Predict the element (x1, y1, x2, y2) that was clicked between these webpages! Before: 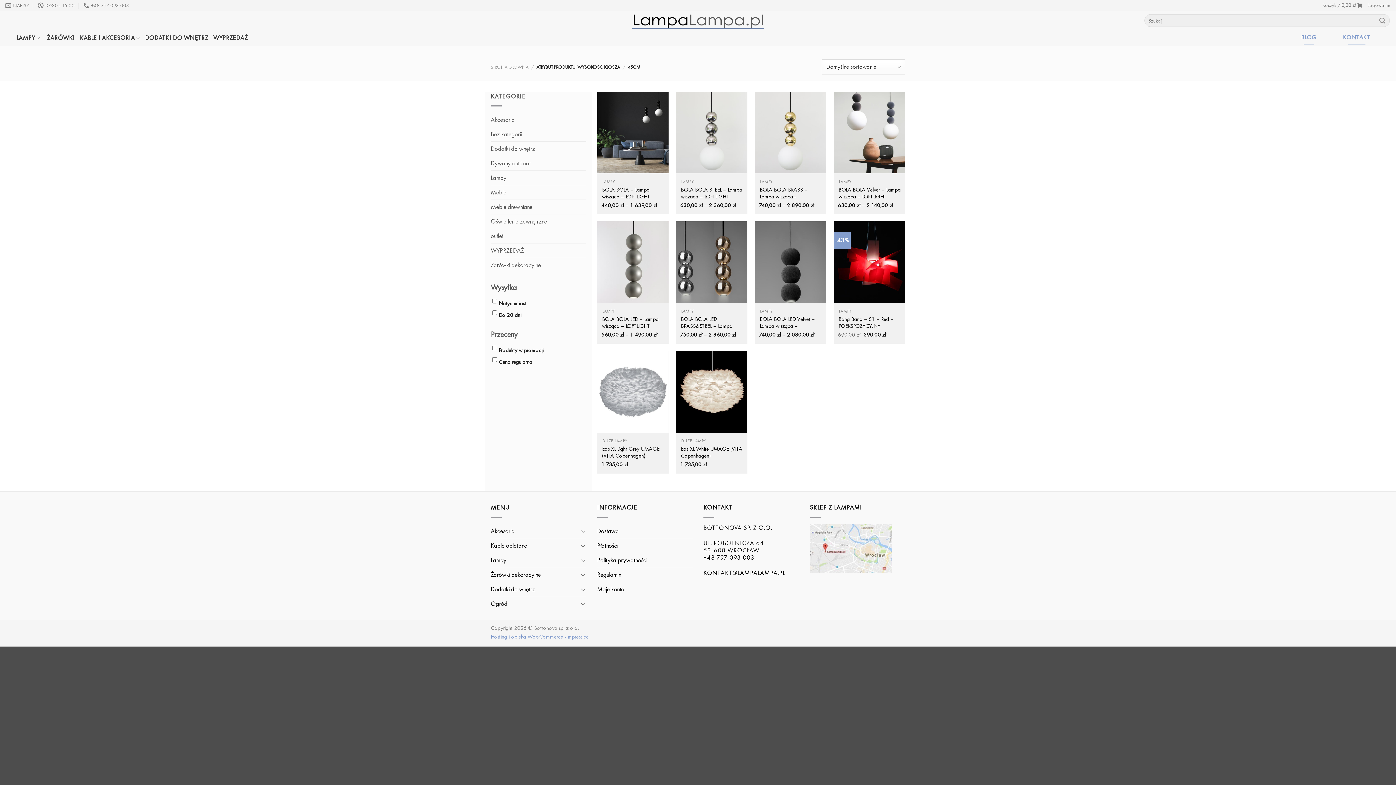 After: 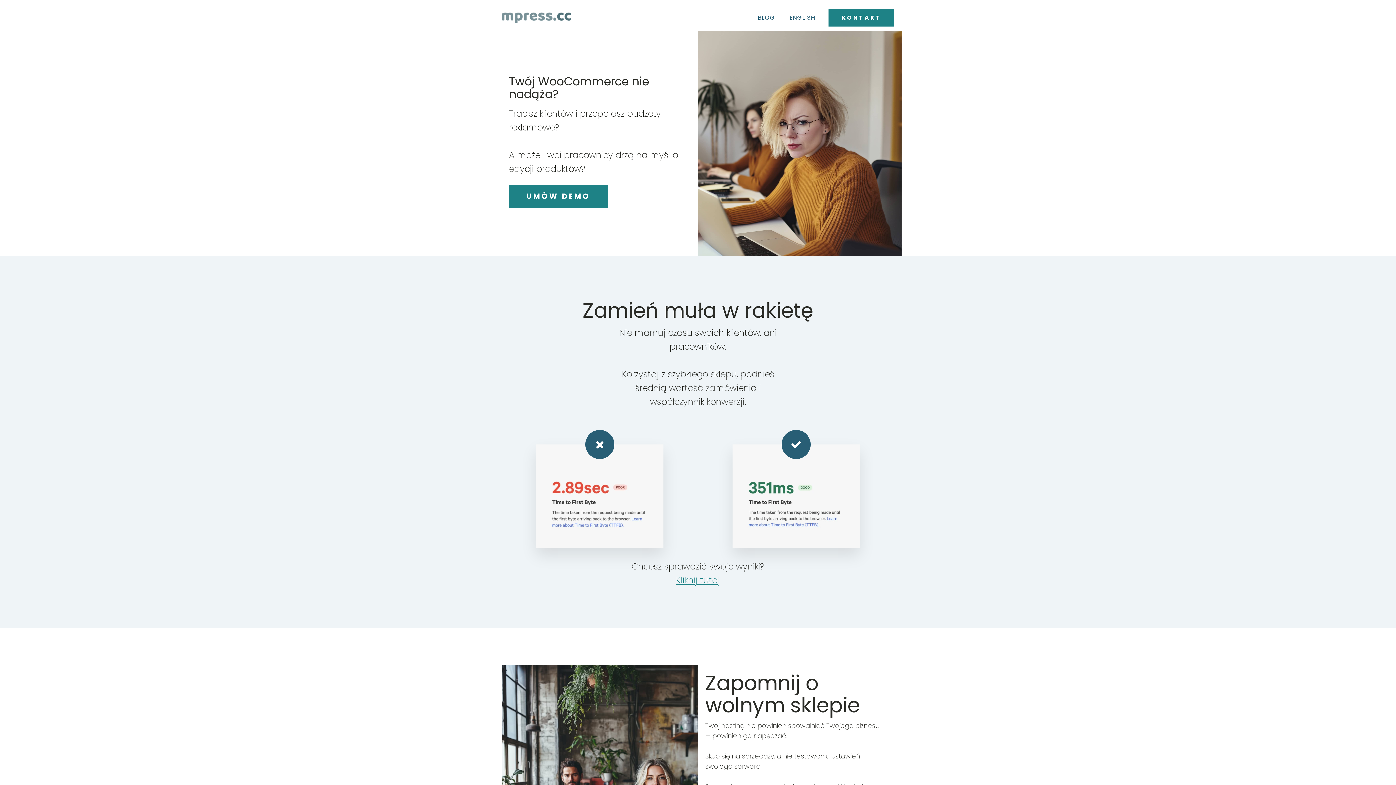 Action: bbox: (490, 633, 588, 640) label: Hosting i opieka WooCommerce - mpress.cc